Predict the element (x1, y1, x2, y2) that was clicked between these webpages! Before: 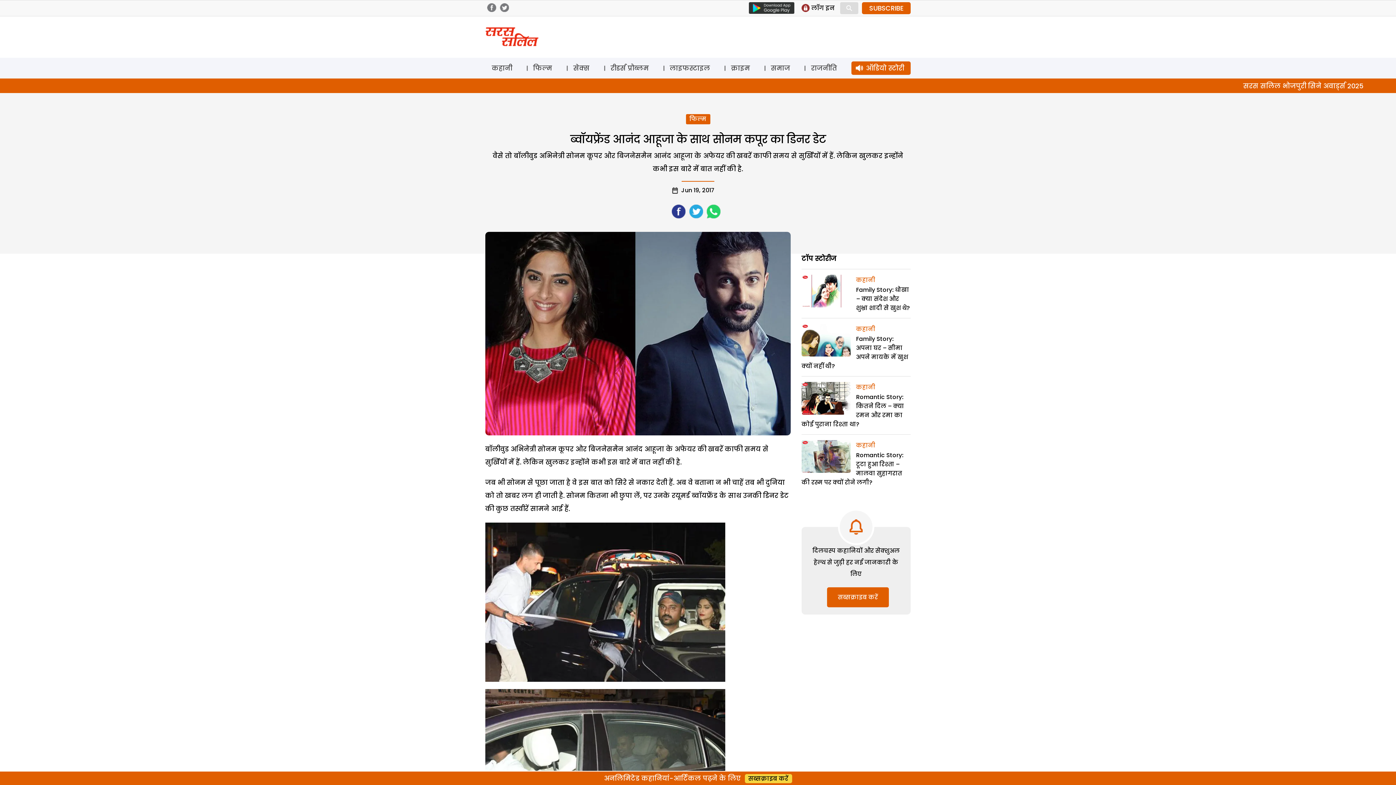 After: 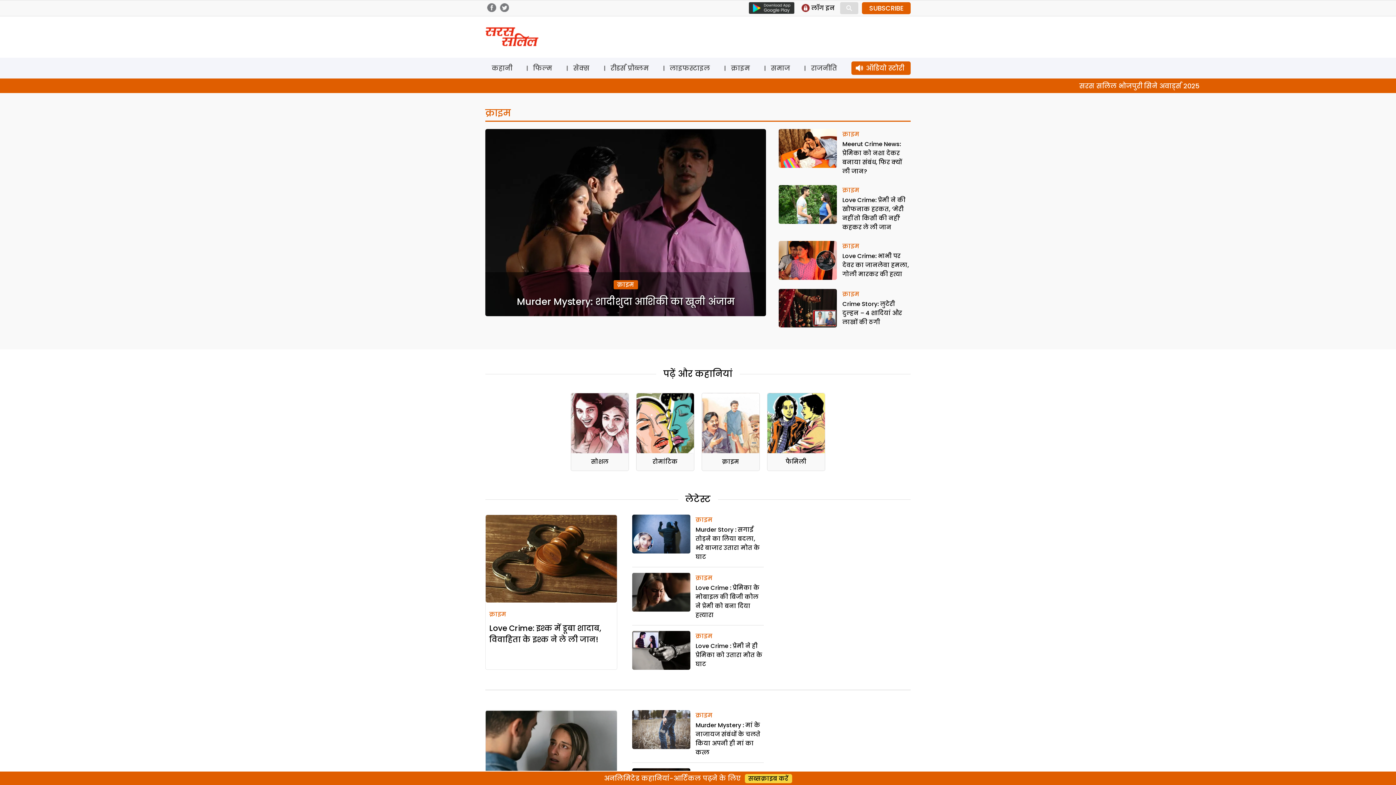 Action: bbox: (724, 61, 756, 74) label: क्राइम